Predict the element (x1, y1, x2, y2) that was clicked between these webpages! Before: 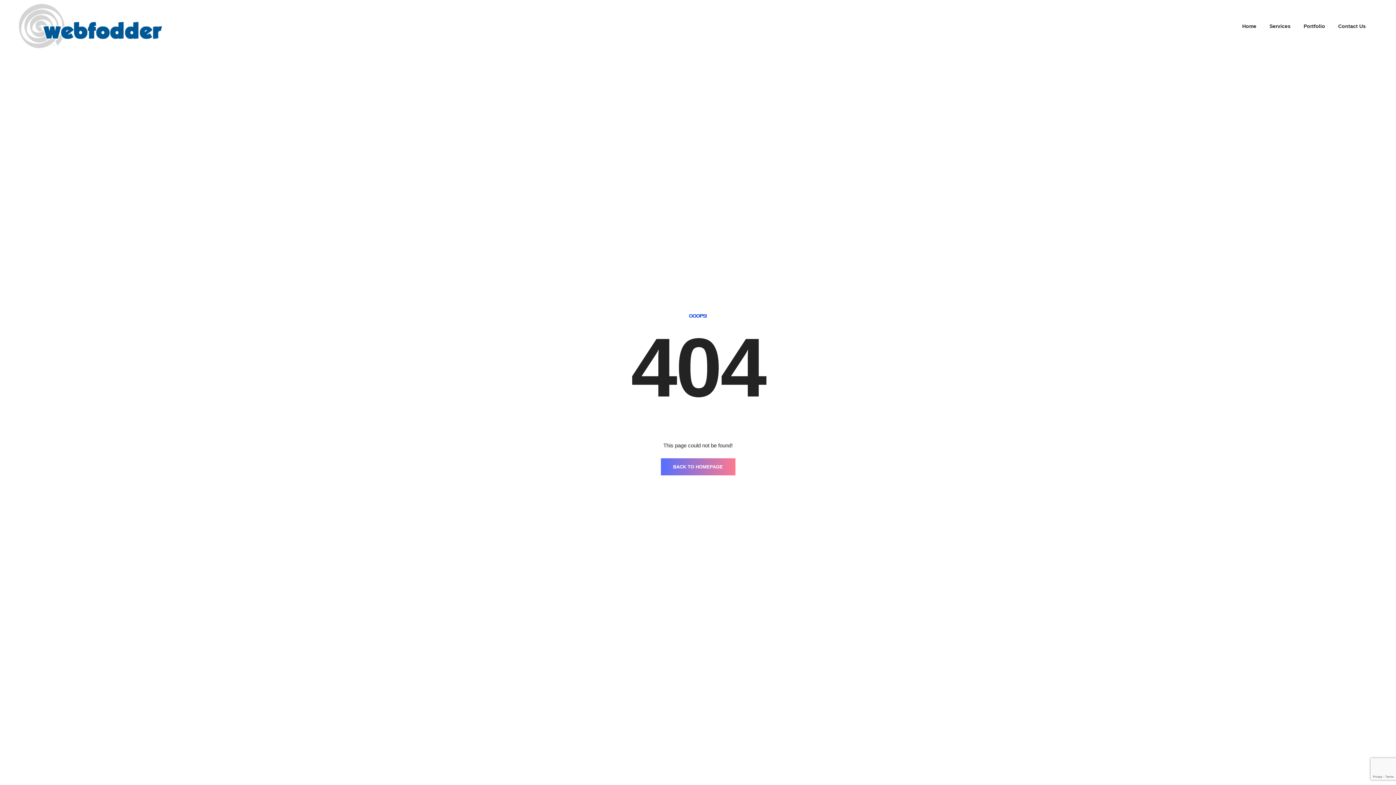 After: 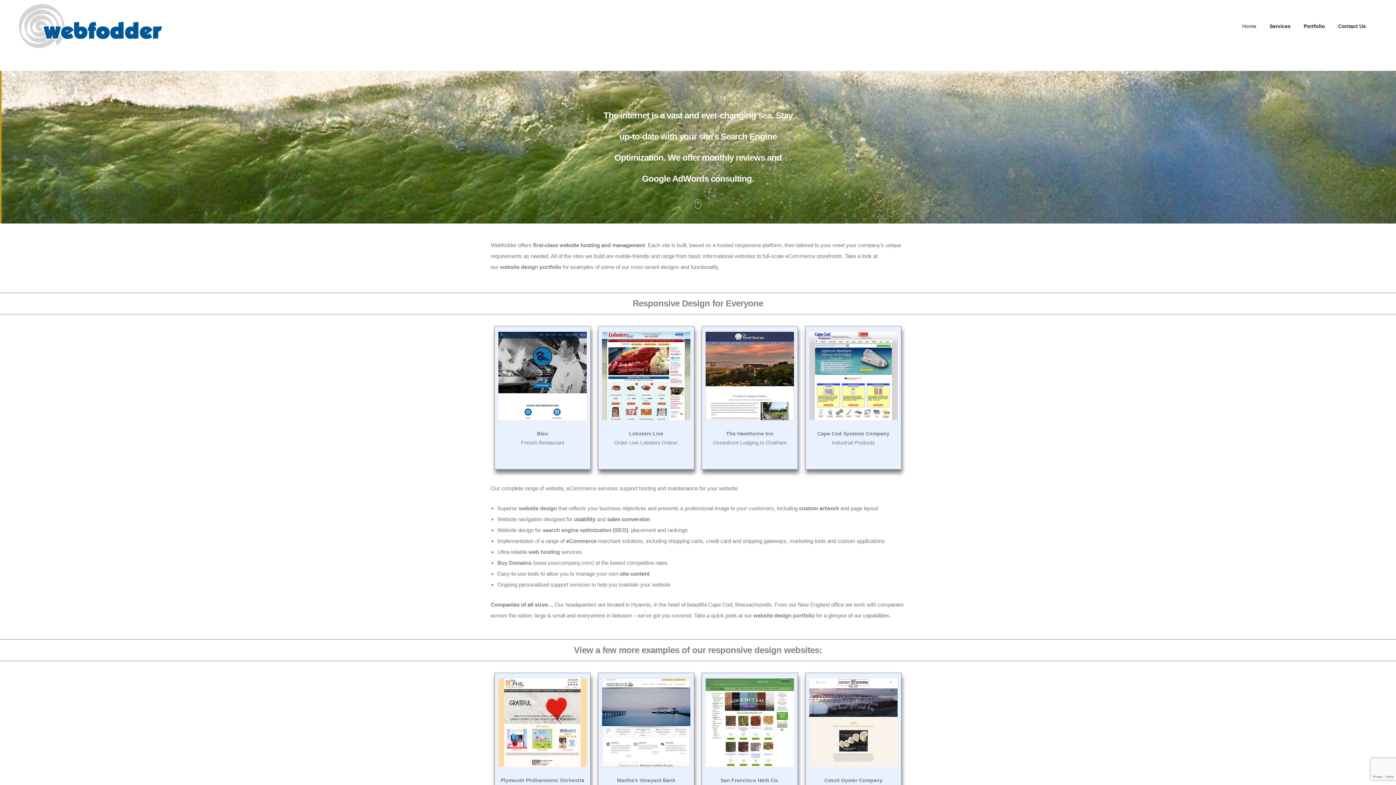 Action: label: BACK TO HOMEPAGE bbox: (660, 458, 735, 475)